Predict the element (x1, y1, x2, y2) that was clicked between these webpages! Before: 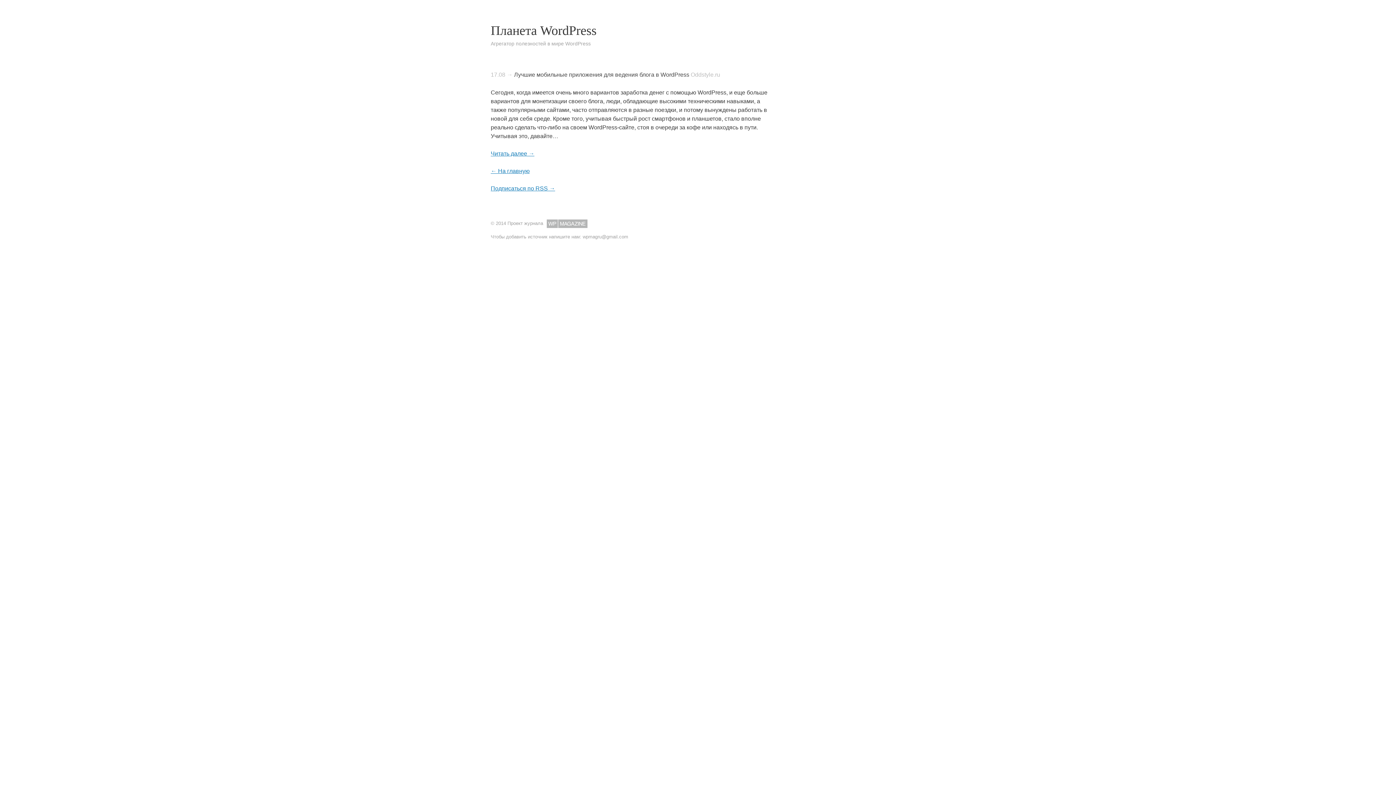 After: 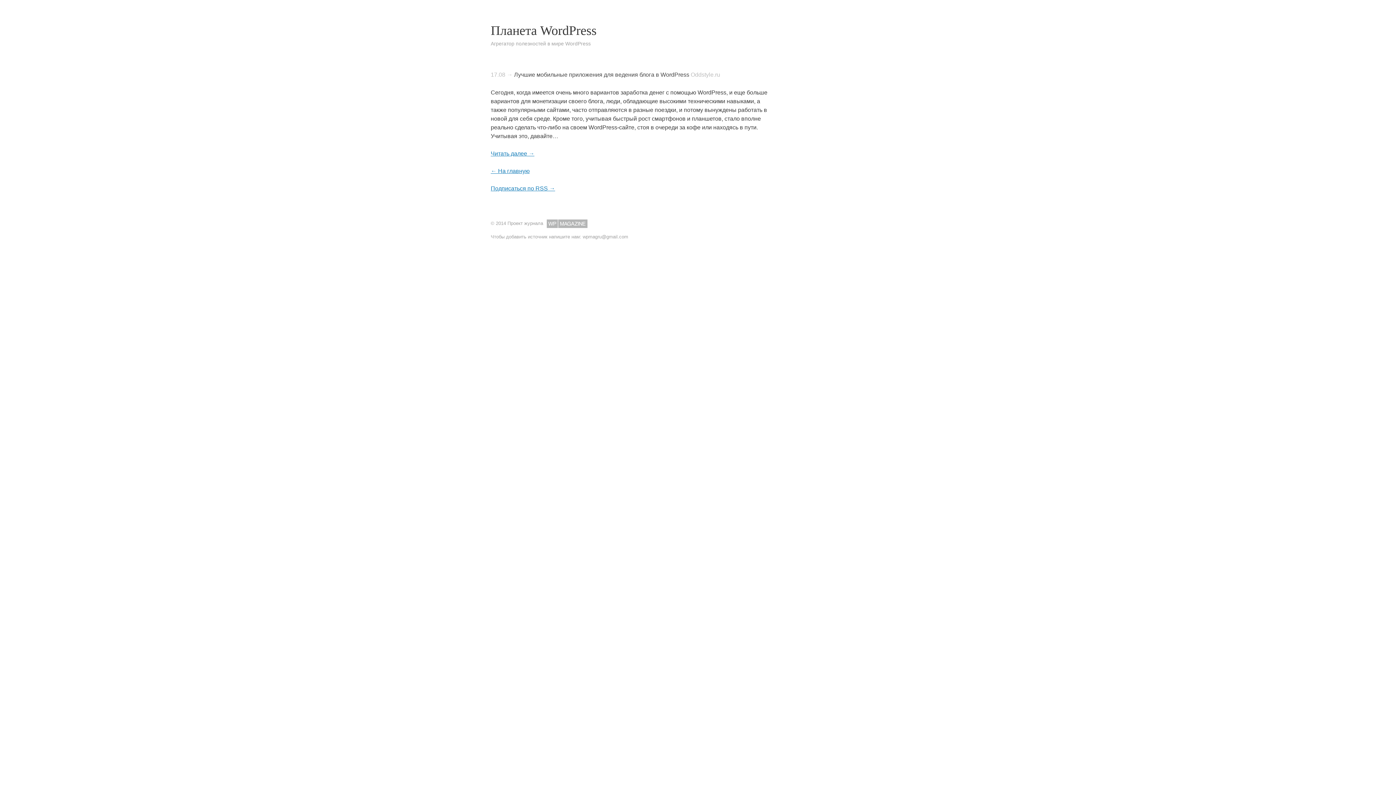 Action: label: 17.08 → bbox: (490, 71, 512, 77)